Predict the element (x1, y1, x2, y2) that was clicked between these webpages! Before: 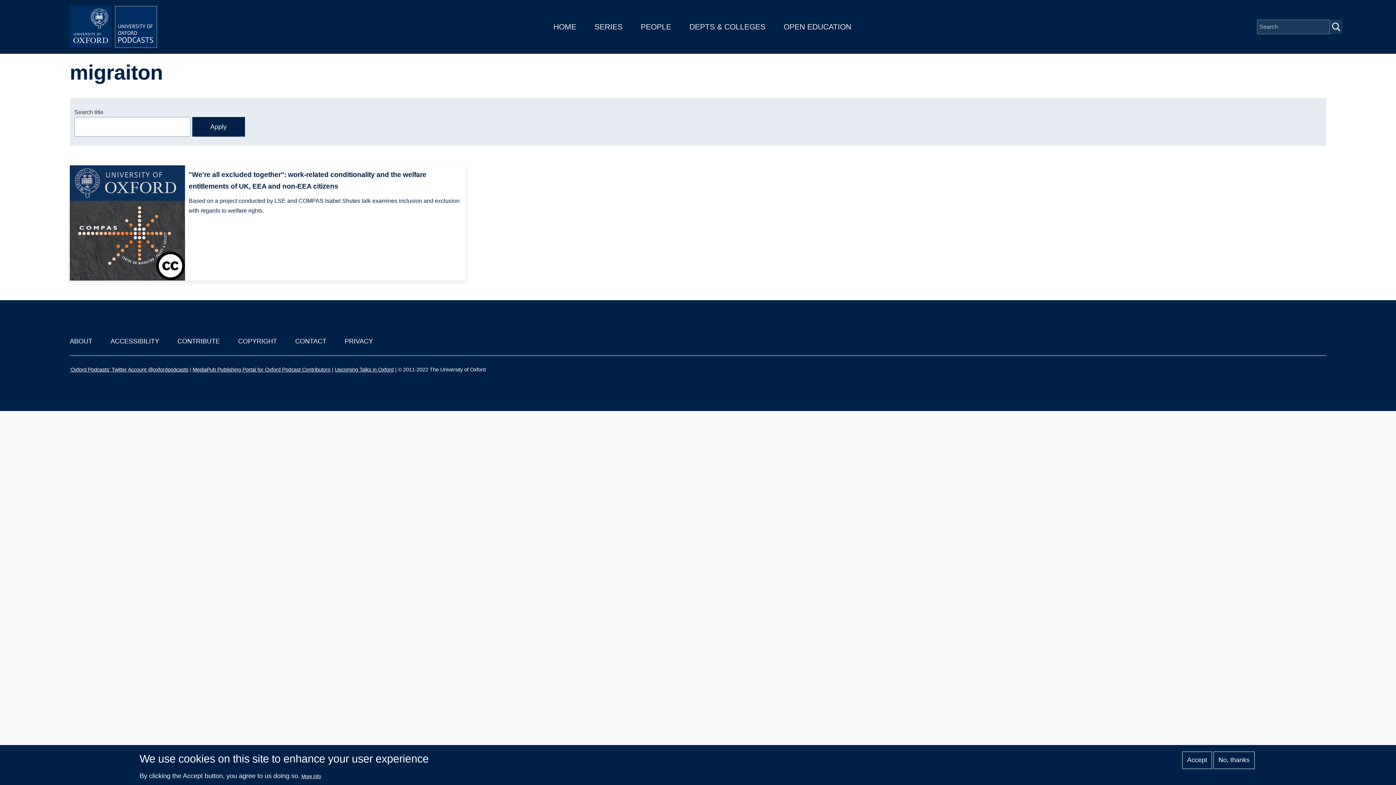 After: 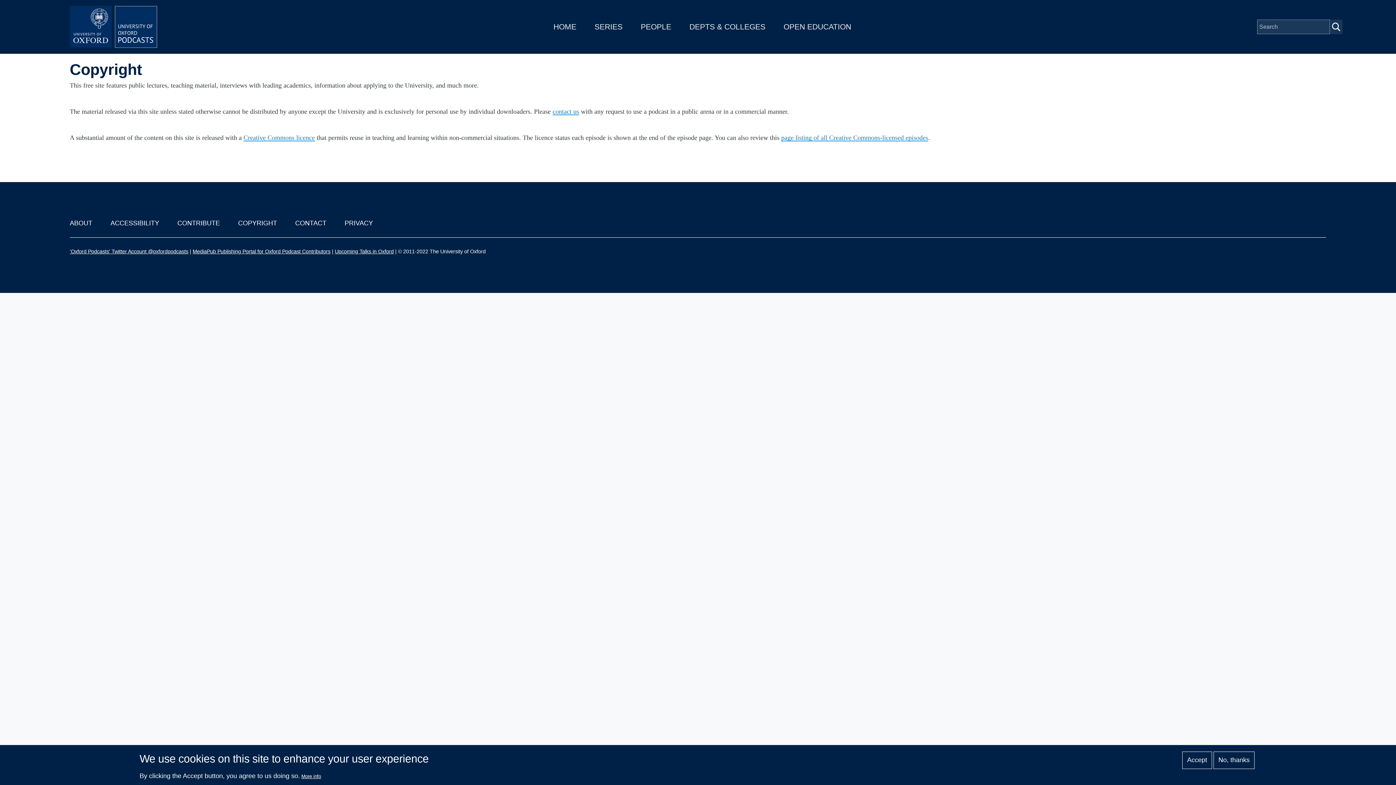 Action: label: COPYRIGHT bbox: (238, 337, 277, 345)